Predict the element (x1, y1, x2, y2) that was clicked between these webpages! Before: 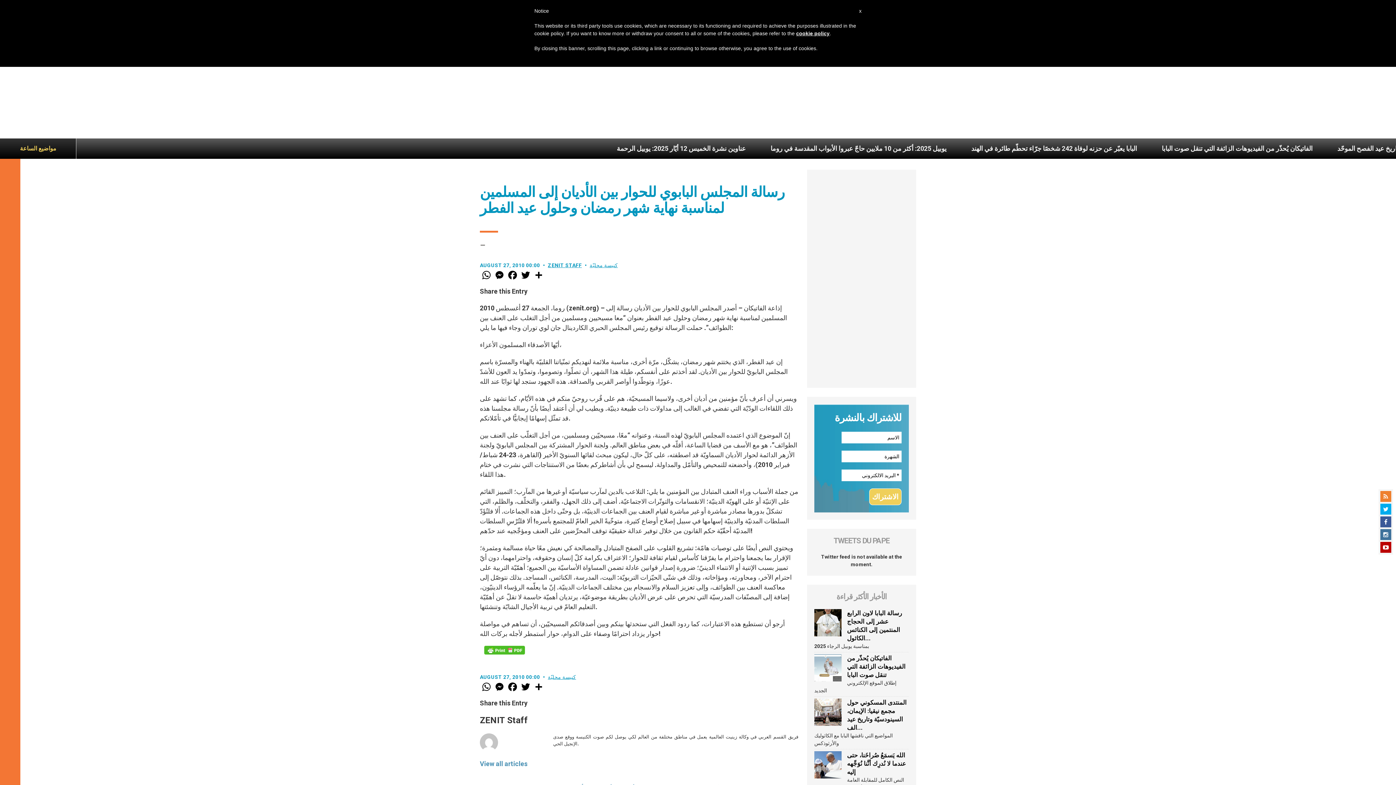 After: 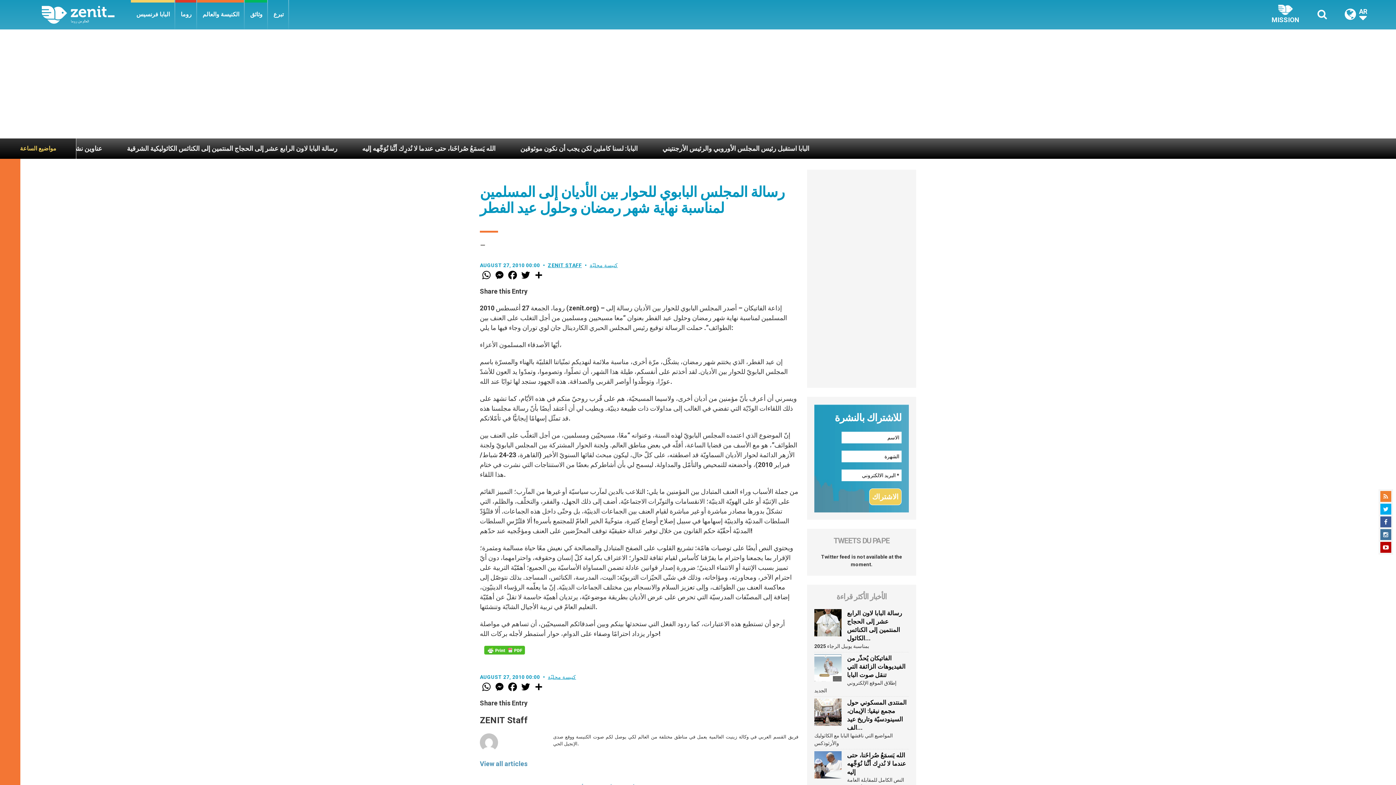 Action: label: x bbox: (859, 7, 861, 14)